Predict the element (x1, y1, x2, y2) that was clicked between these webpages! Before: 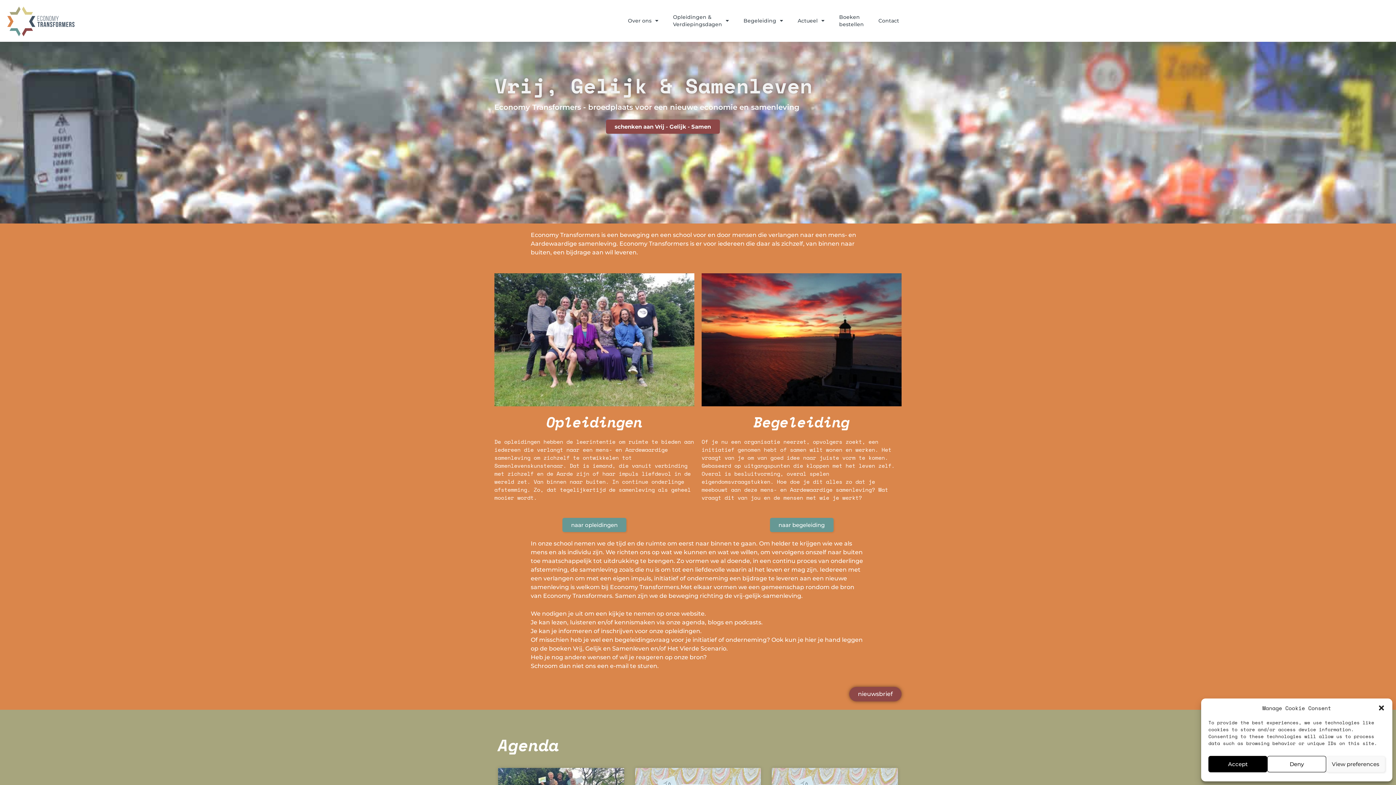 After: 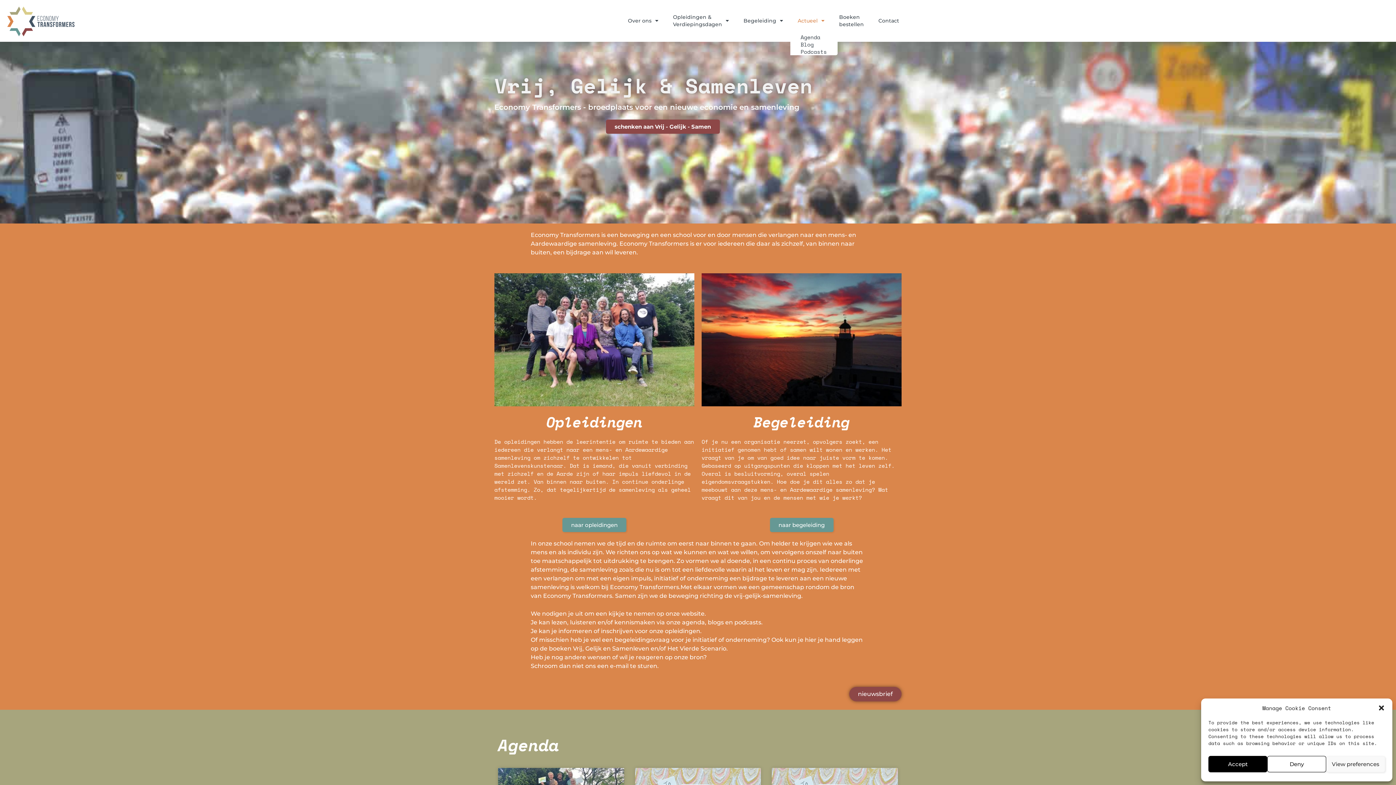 Action: label: Actueel bbox: (790, 8, 832, 33)